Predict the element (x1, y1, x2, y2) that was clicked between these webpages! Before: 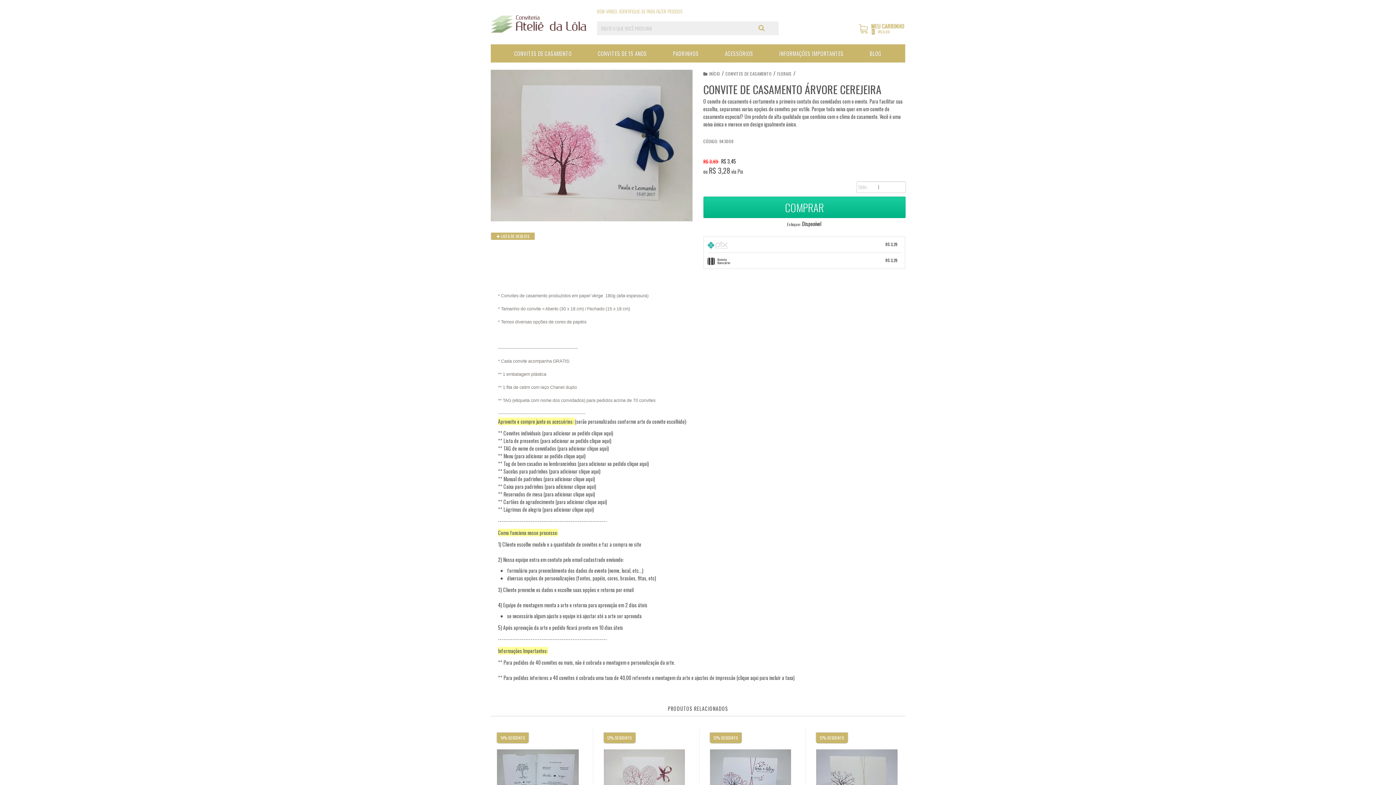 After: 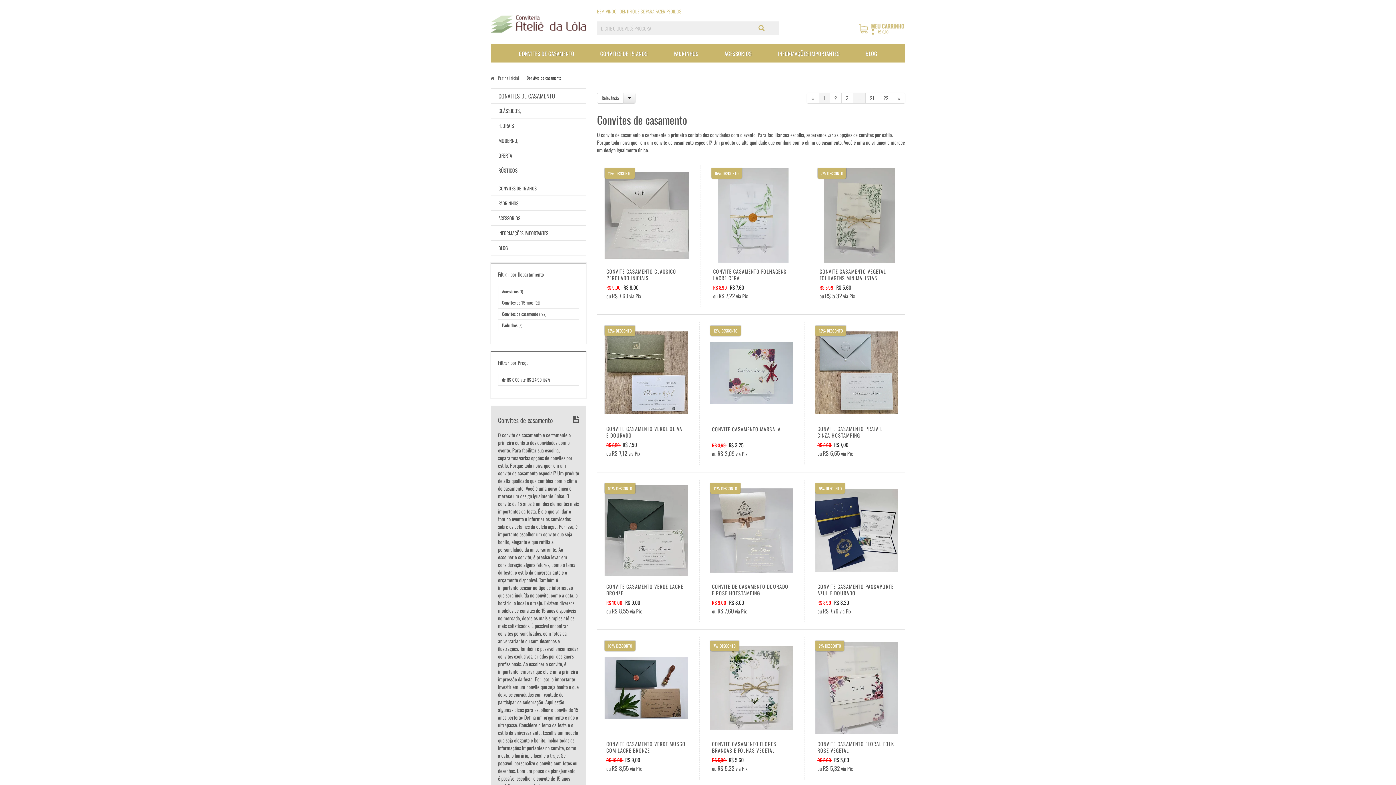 Action: bbox: (725, 70, 771, 76) label: CONVITES DE CASAMENTO